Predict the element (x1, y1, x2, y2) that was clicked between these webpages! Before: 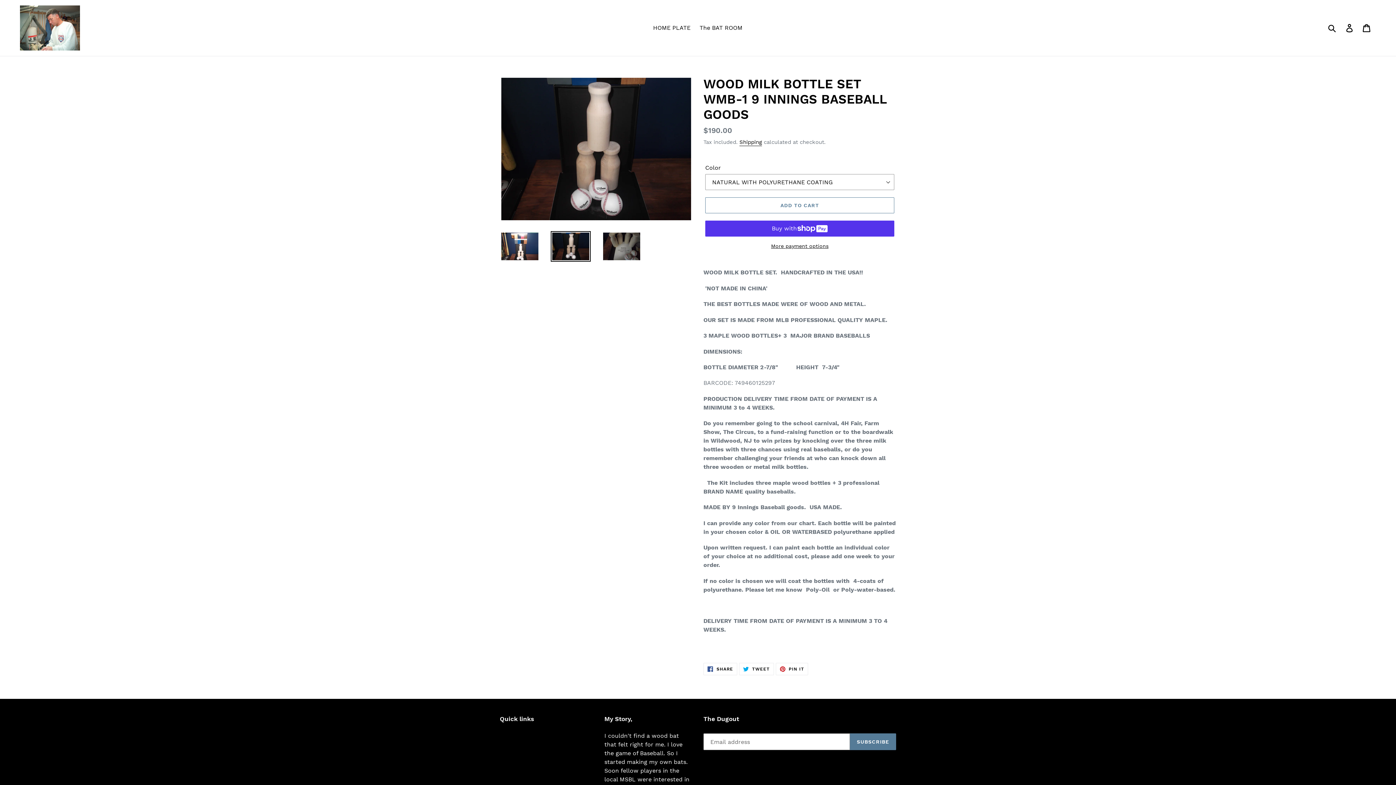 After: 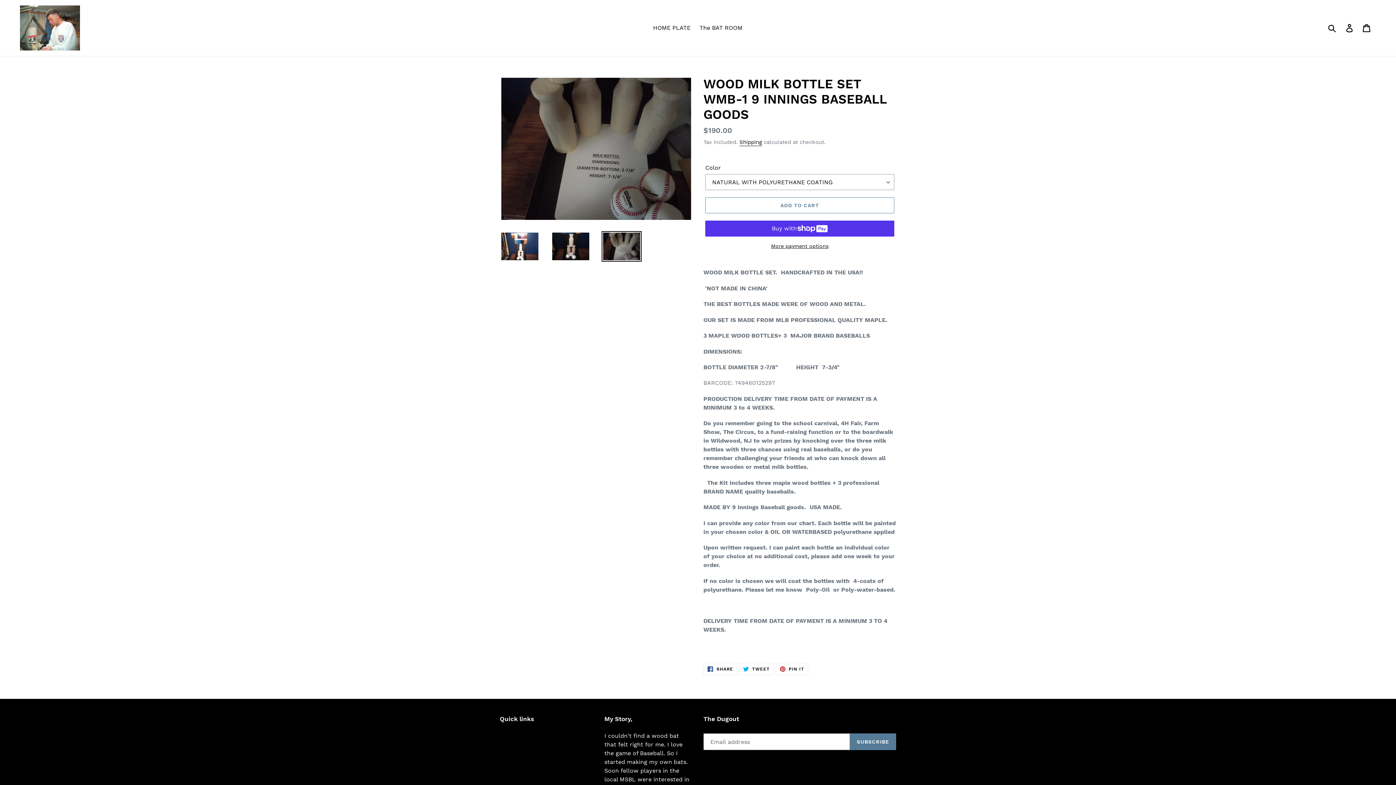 Action: bbox: (601, 231, 641, 261)